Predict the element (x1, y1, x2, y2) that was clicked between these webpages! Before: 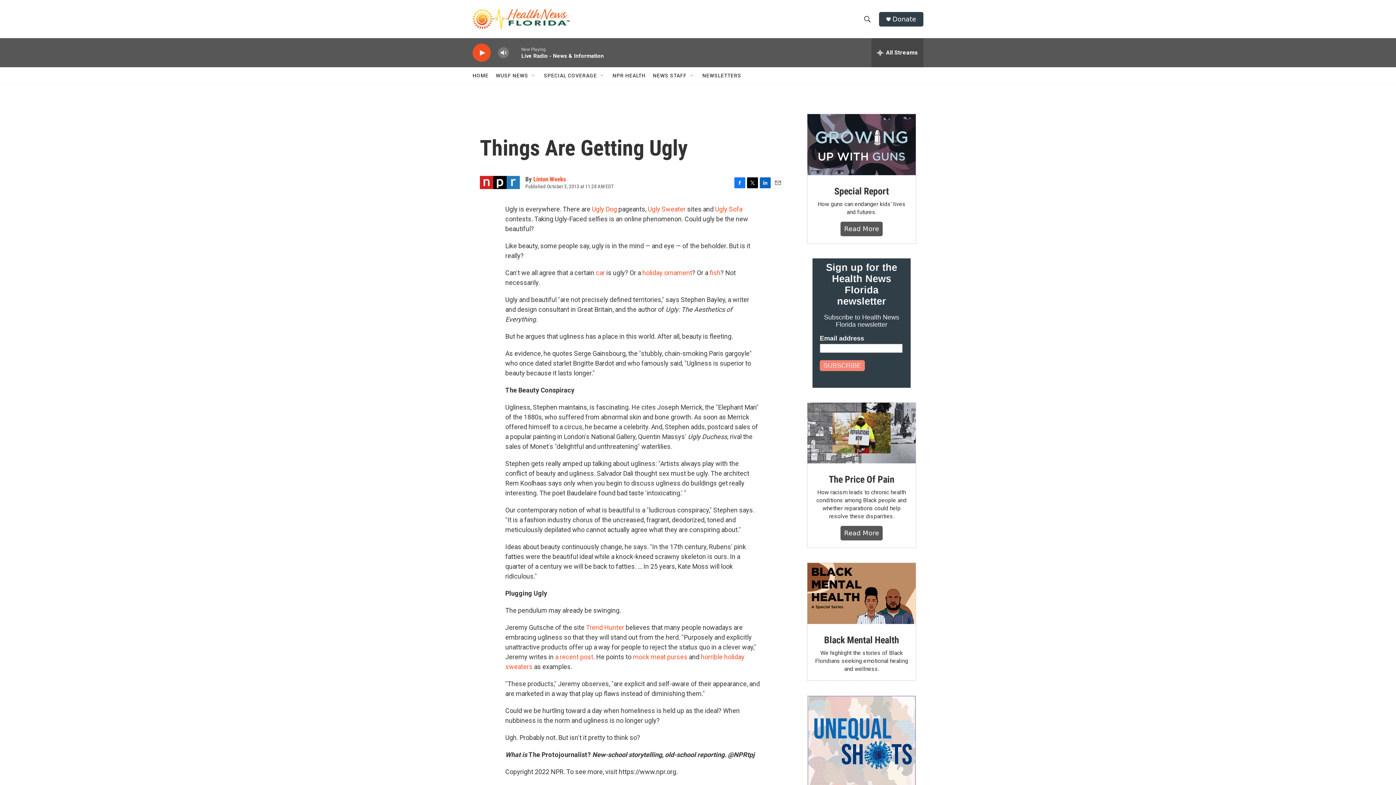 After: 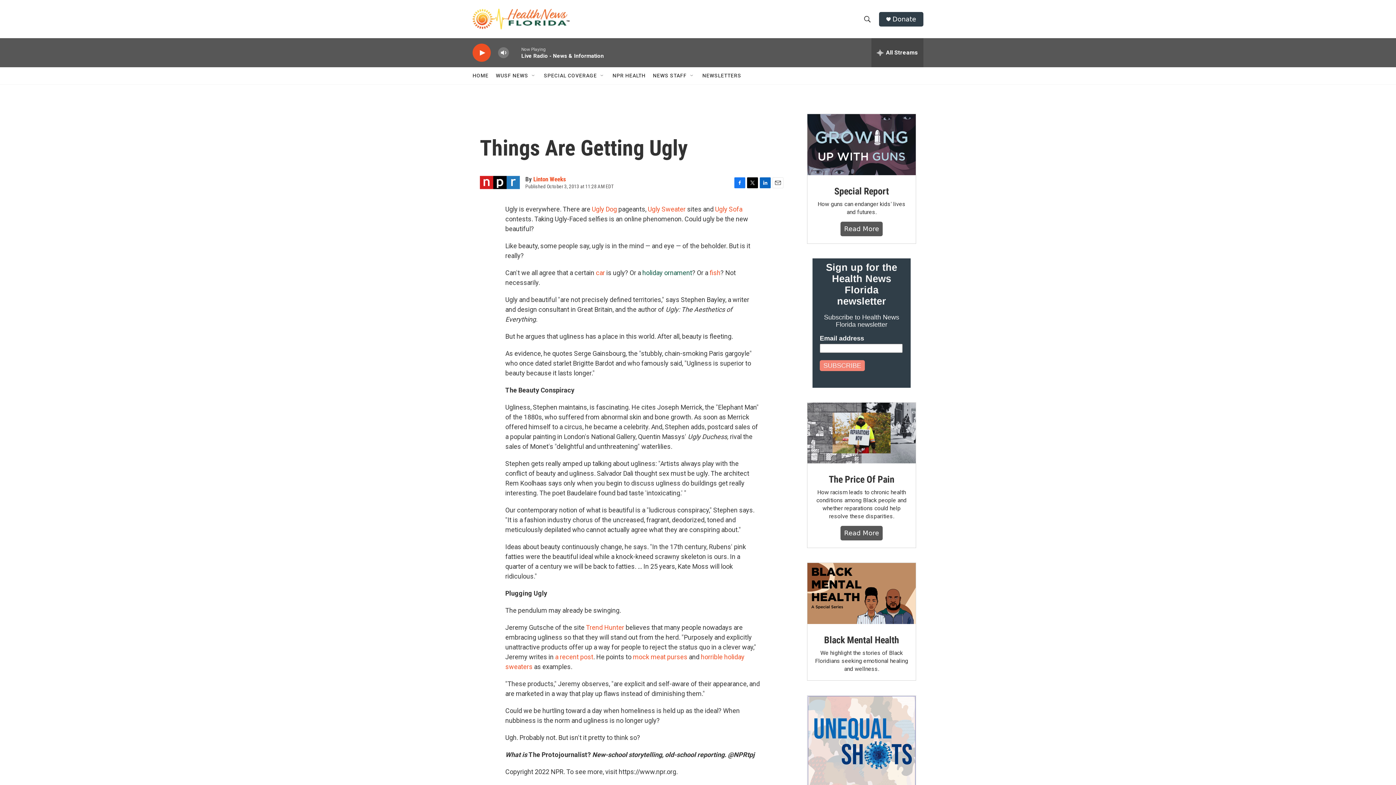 Action: bbox: (642, 269, 692, 276) label: holiday ornament